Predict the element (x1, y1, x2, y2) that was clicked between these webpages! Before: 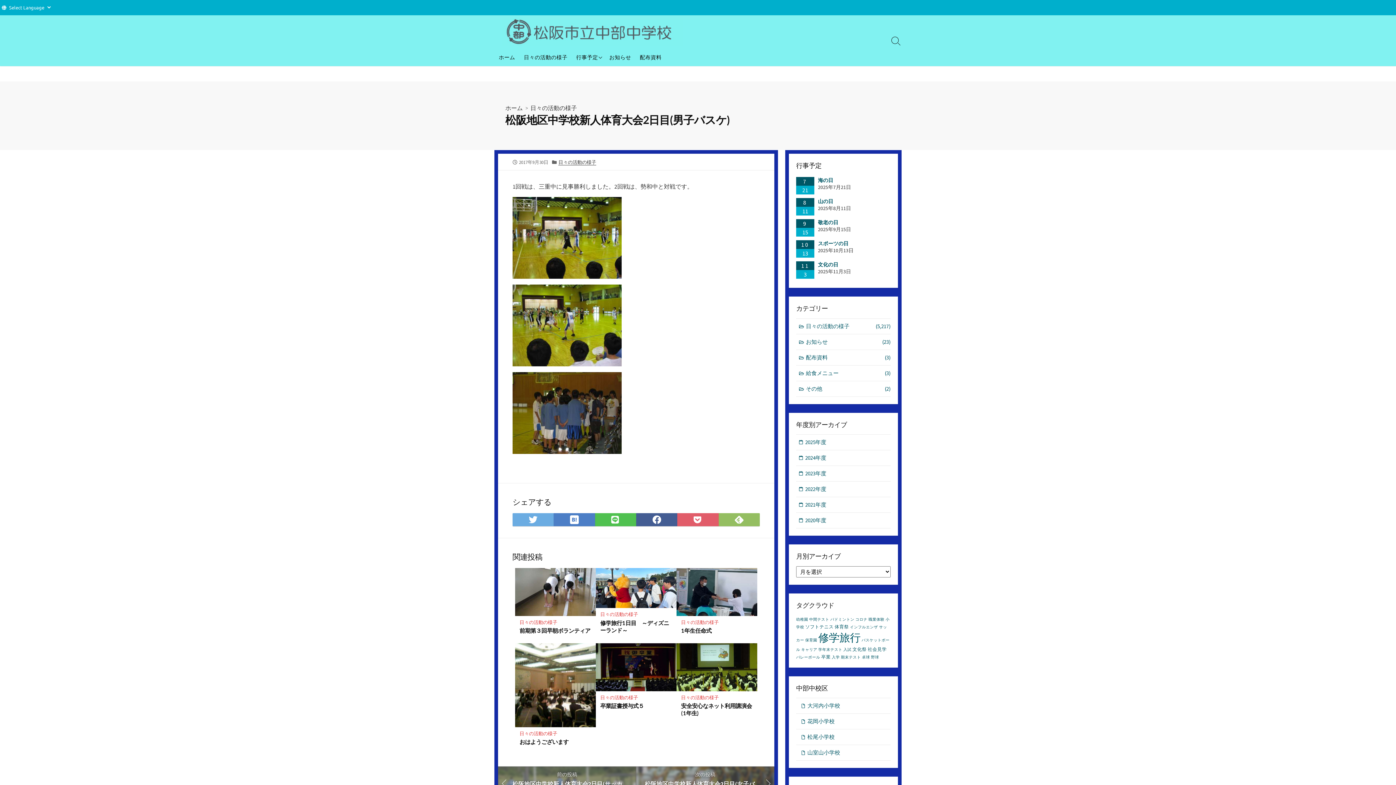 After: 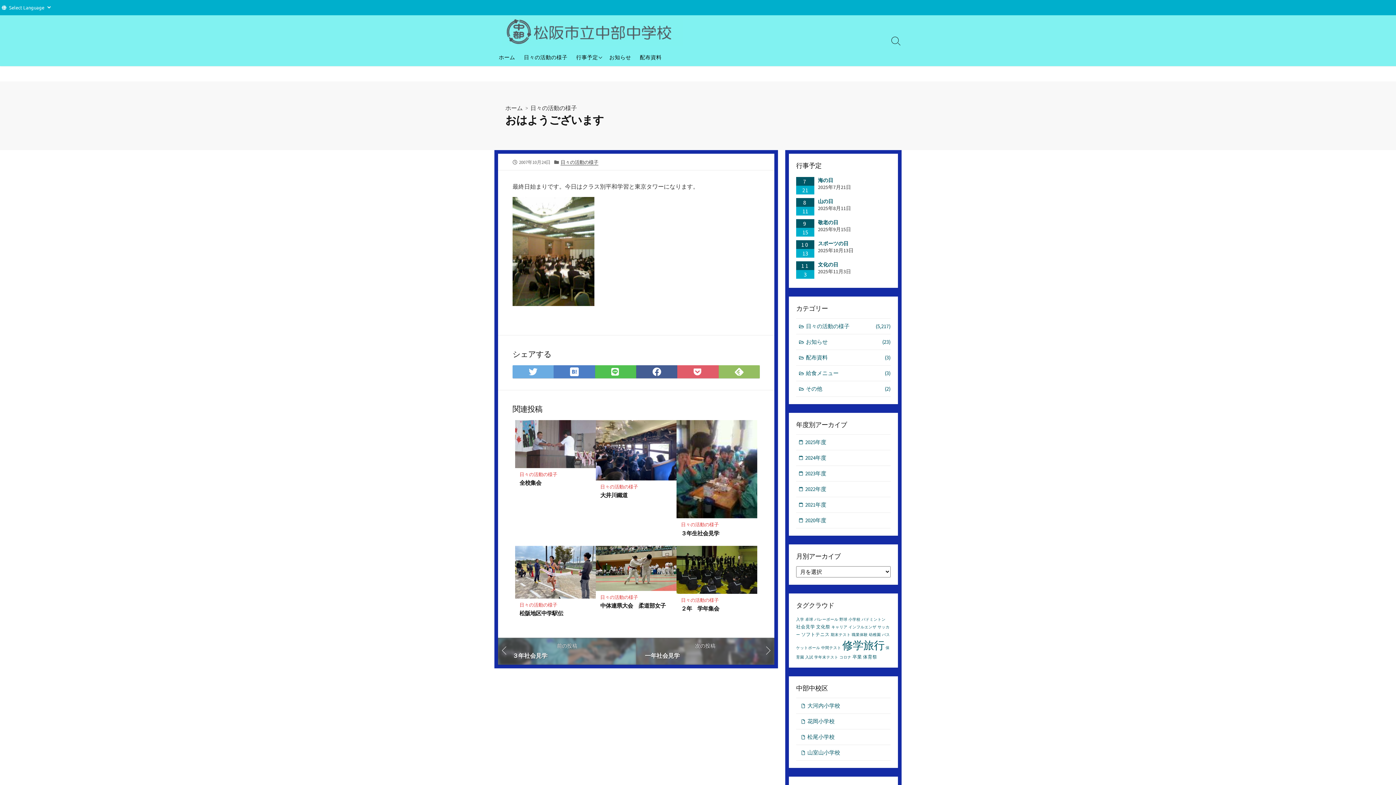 Action: label: おはようございます bbox: (519, 738, 591, 745)